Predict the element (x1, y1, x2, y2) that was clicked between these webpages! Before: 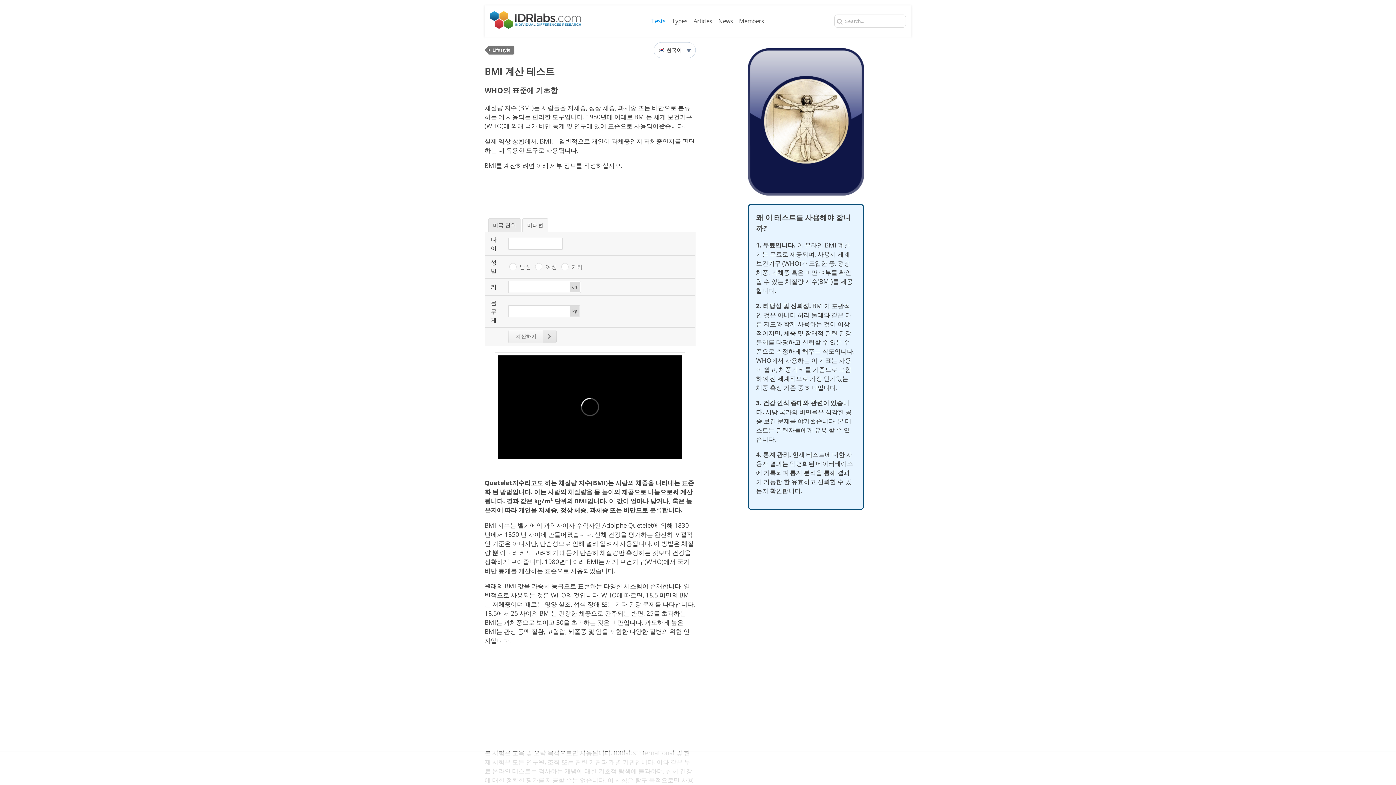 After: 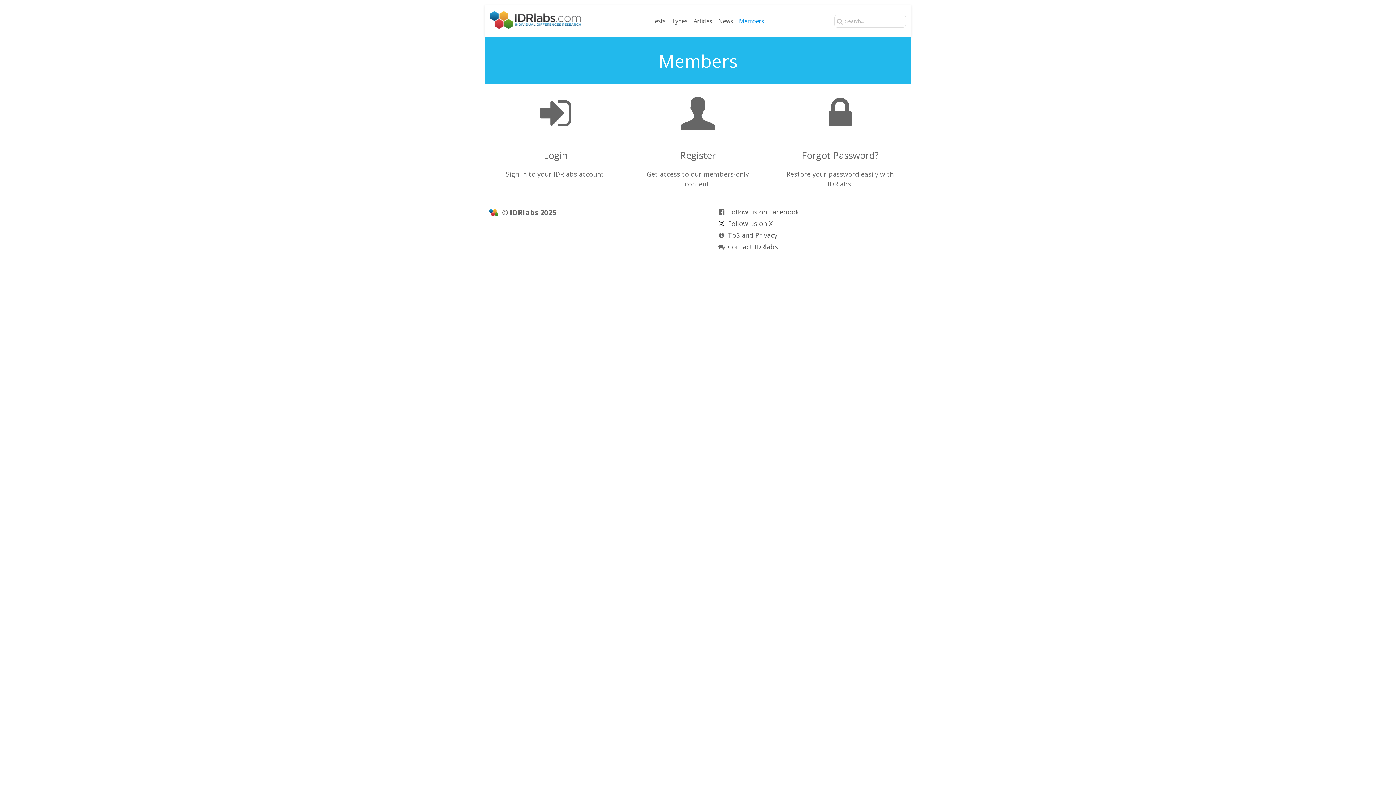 Action: label: Members bbox: (735, 17, 767, 26)